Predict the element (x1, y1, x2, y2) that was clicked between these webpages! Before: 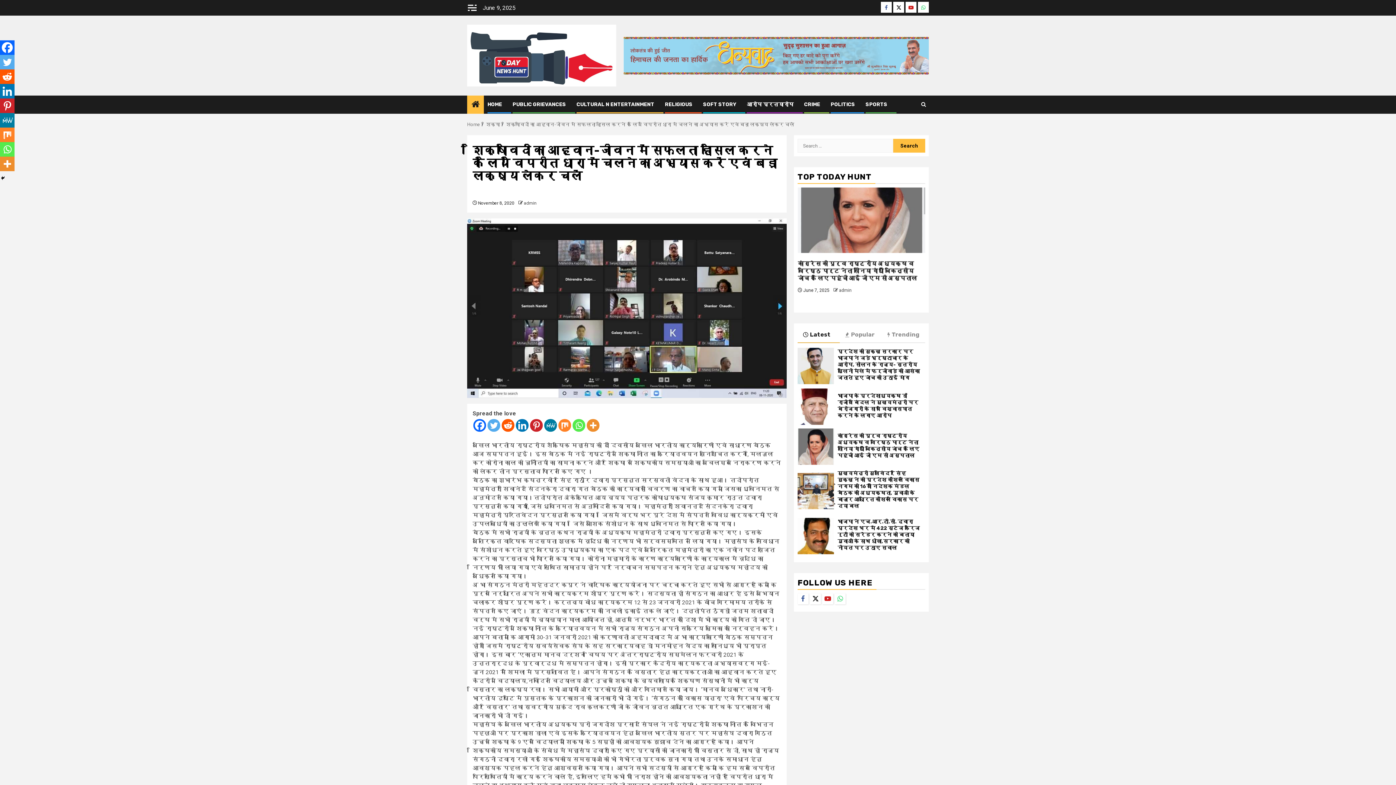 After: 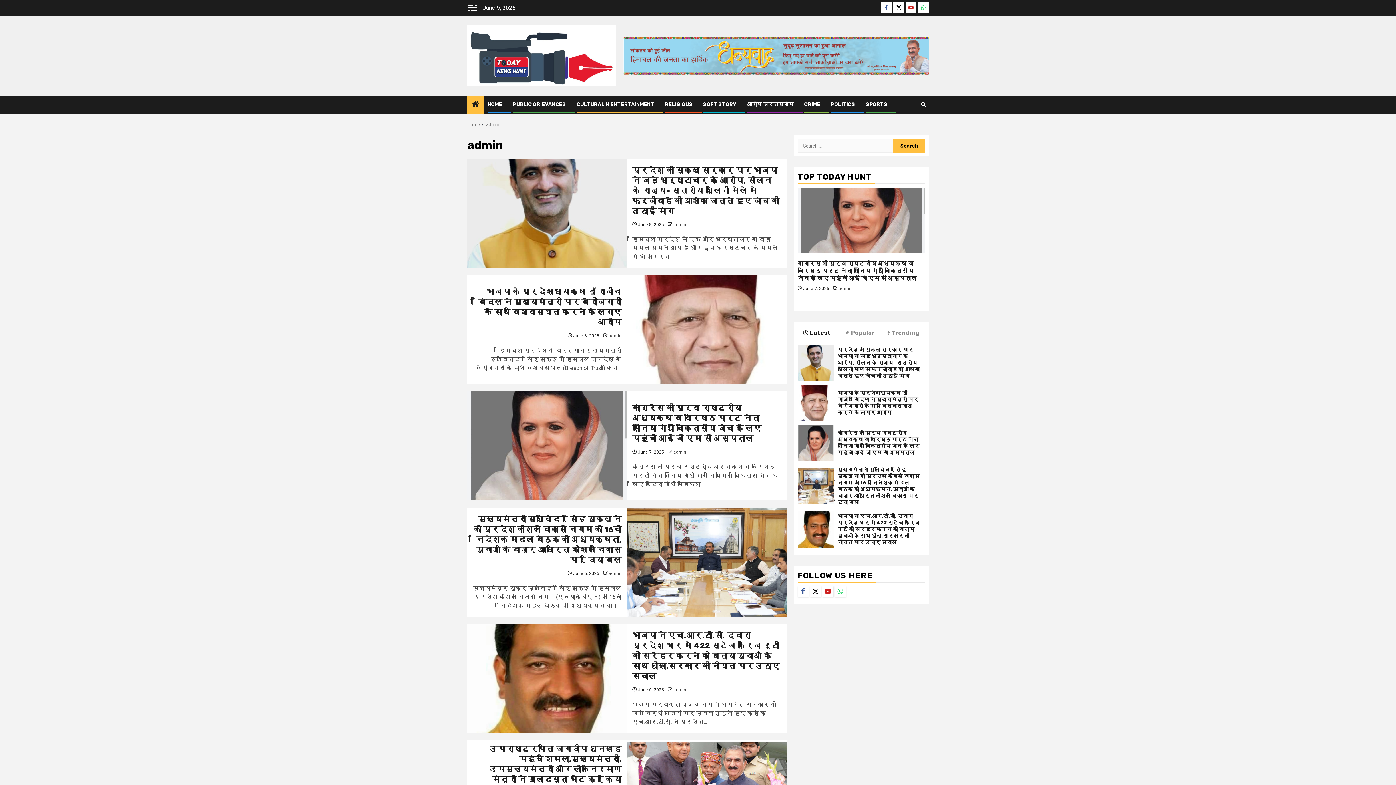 Action: label: admin bbox: (838, 295, 851, 300)